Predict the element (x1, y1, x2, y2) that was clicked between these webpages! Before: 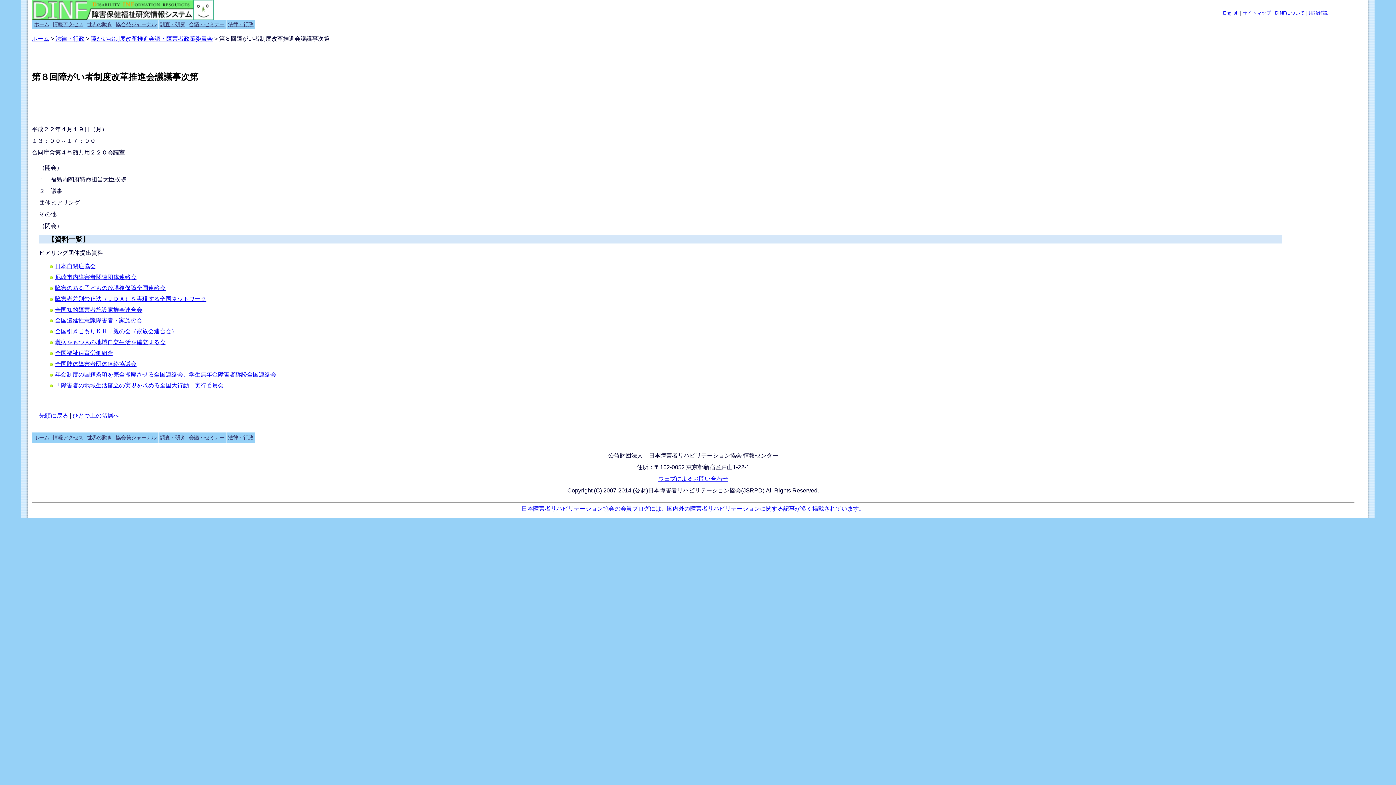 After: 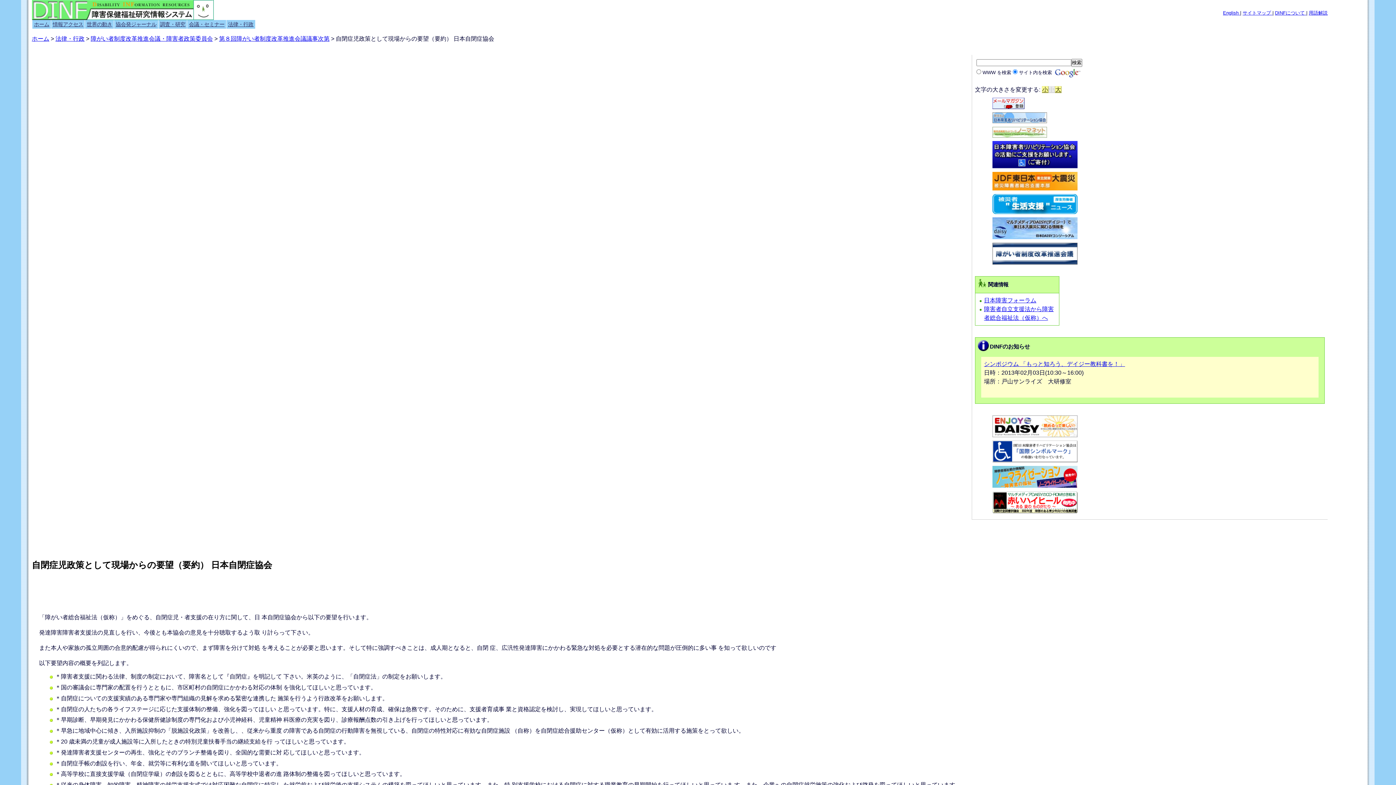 Action: label: 日本自閉症協会 bbox: (55, 263, 95, 269)